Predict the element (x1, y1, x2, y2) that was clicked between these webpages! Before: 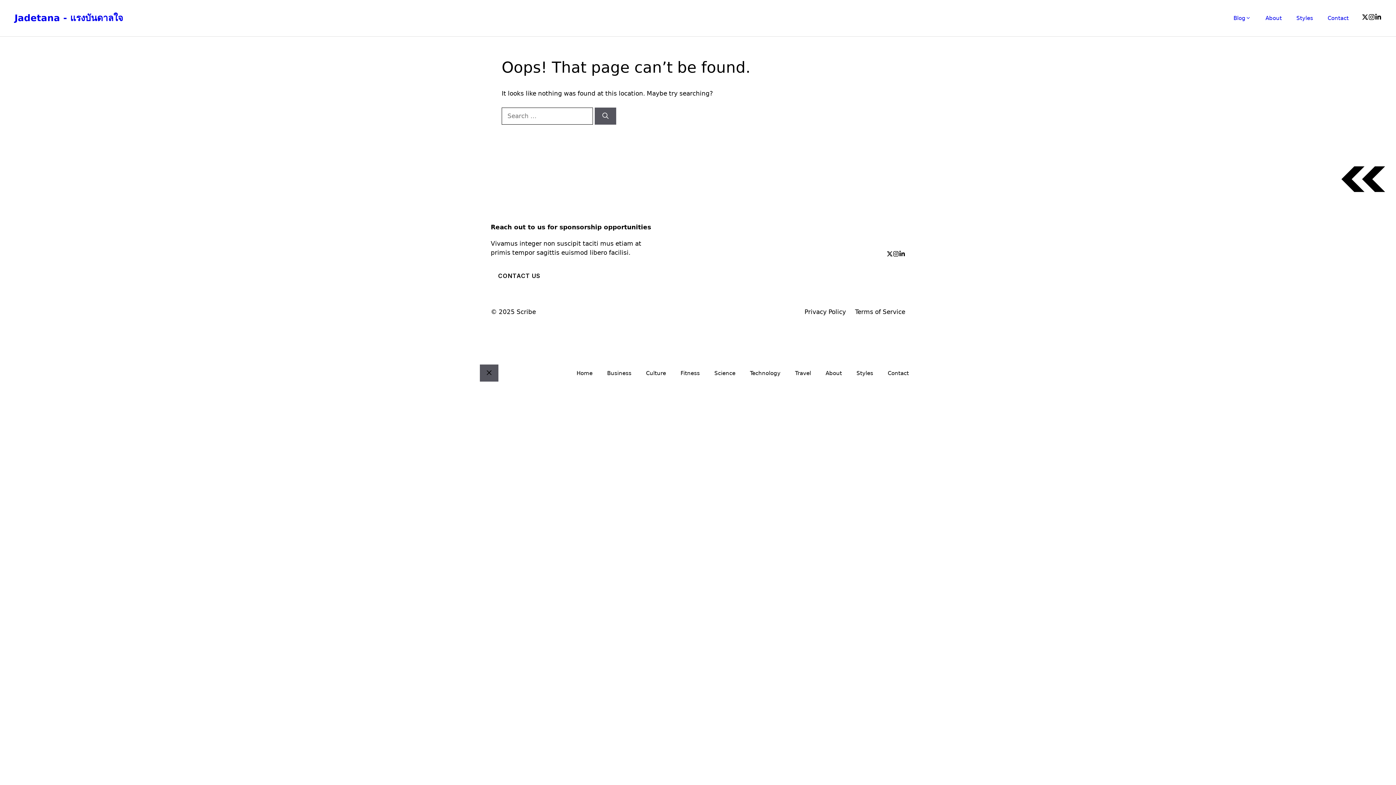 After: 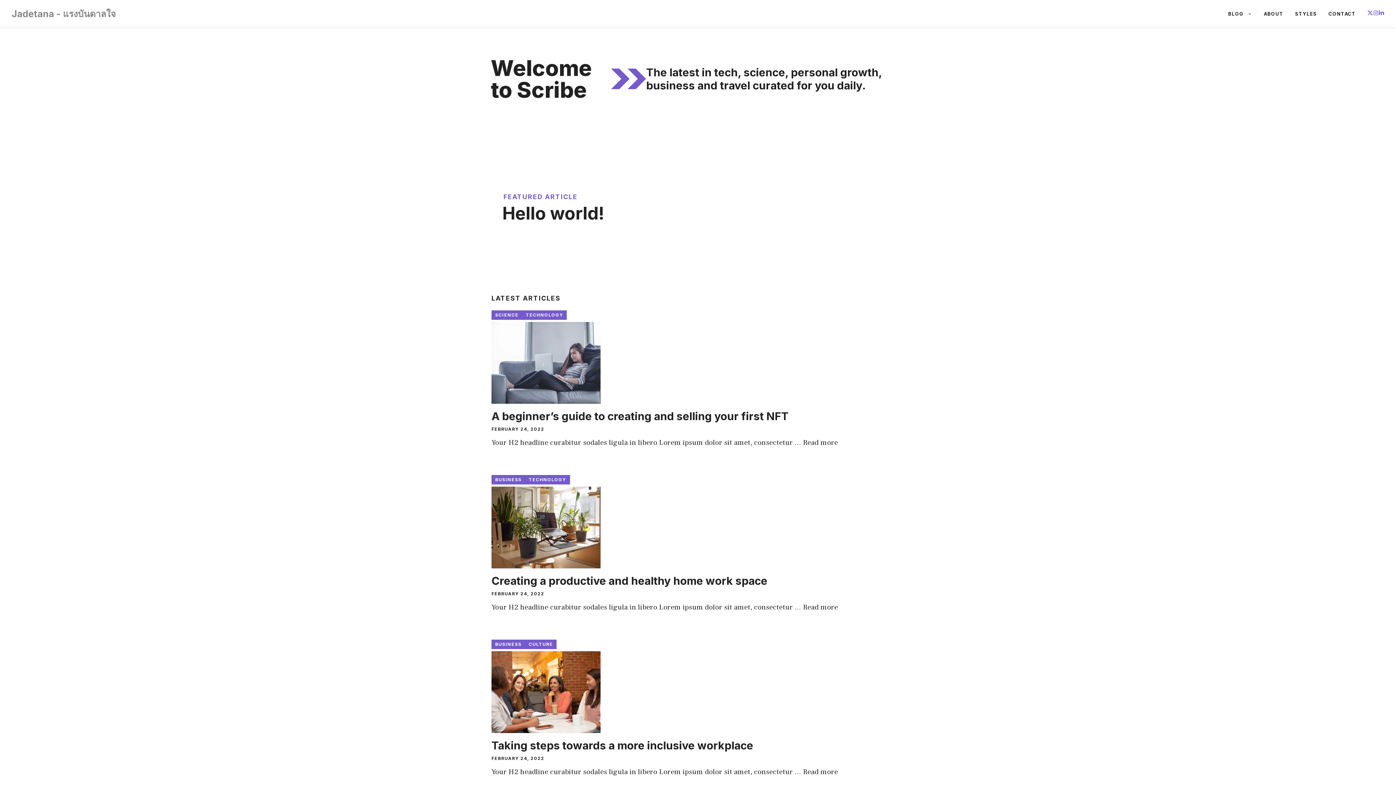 Action: label: Jadetana - แรงบันดาลใจ bbox: (14, 12, 123, 23)